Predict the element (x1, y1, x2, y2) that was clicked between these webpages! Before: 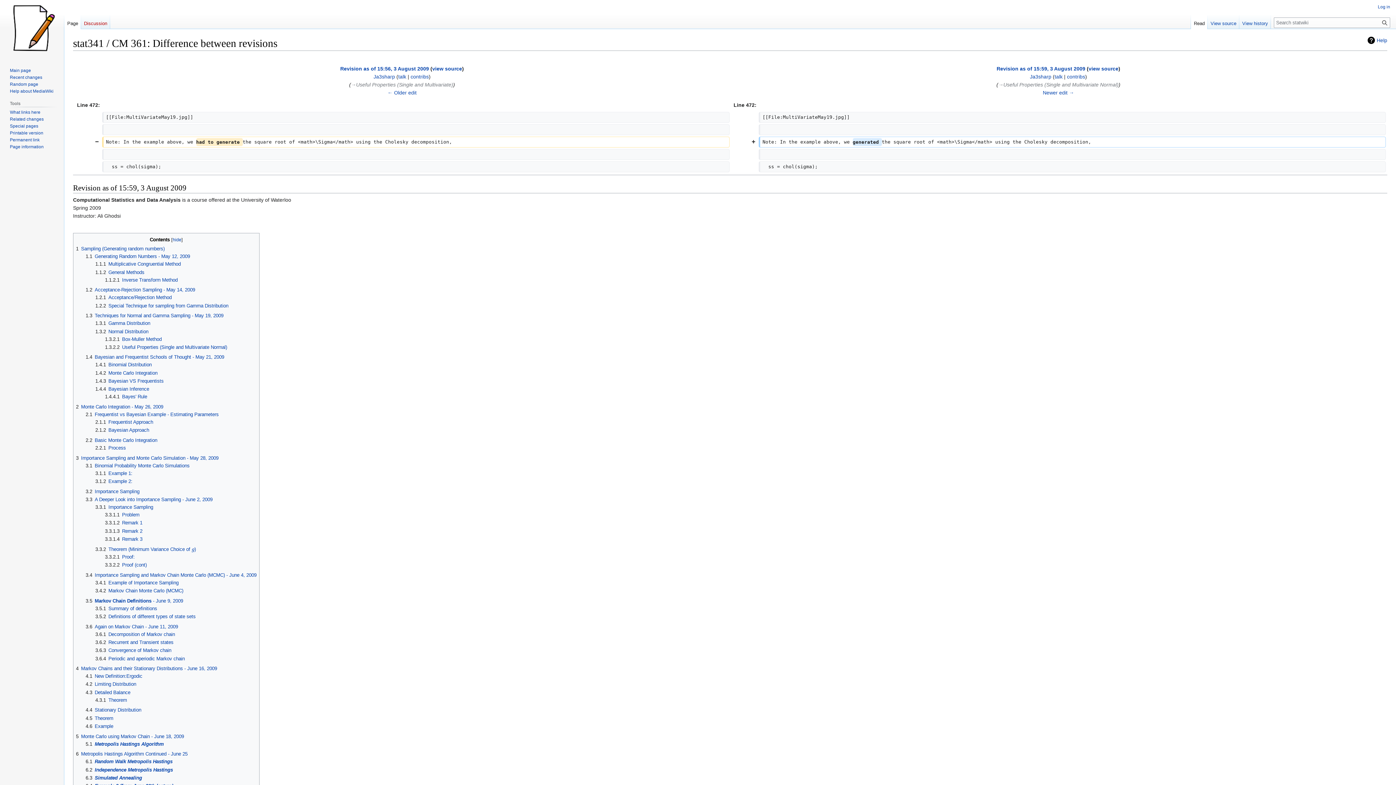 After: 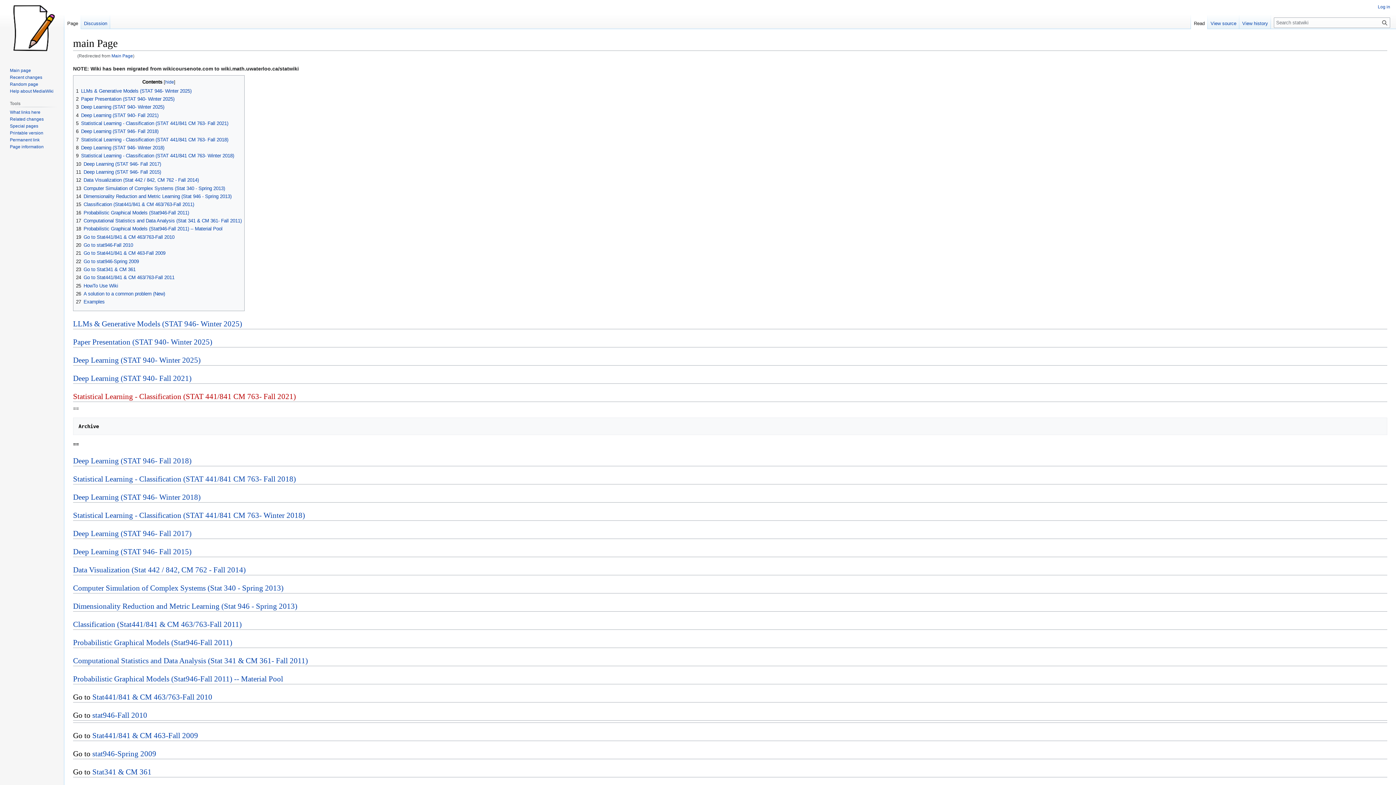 Action: label: Main page bbox: (9, 67, 30, 73)